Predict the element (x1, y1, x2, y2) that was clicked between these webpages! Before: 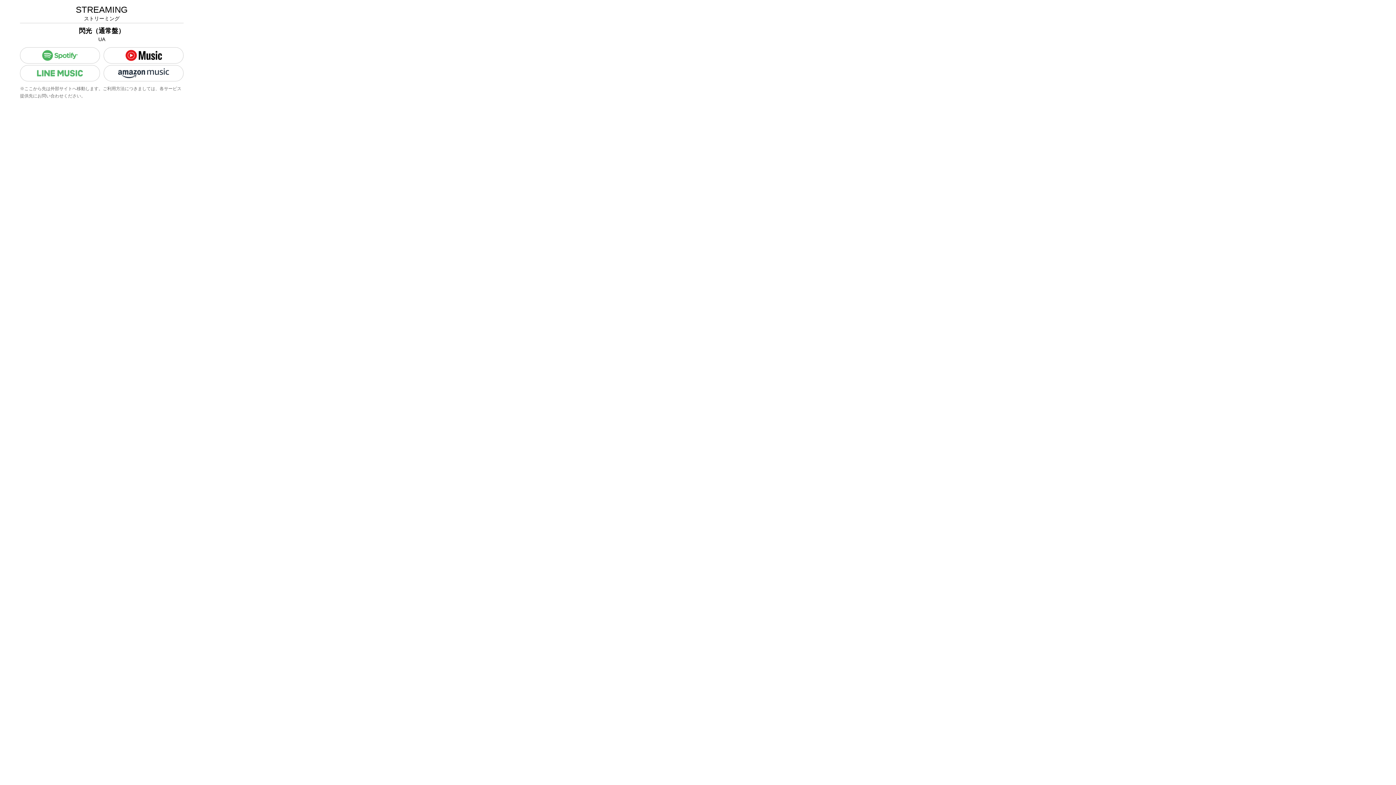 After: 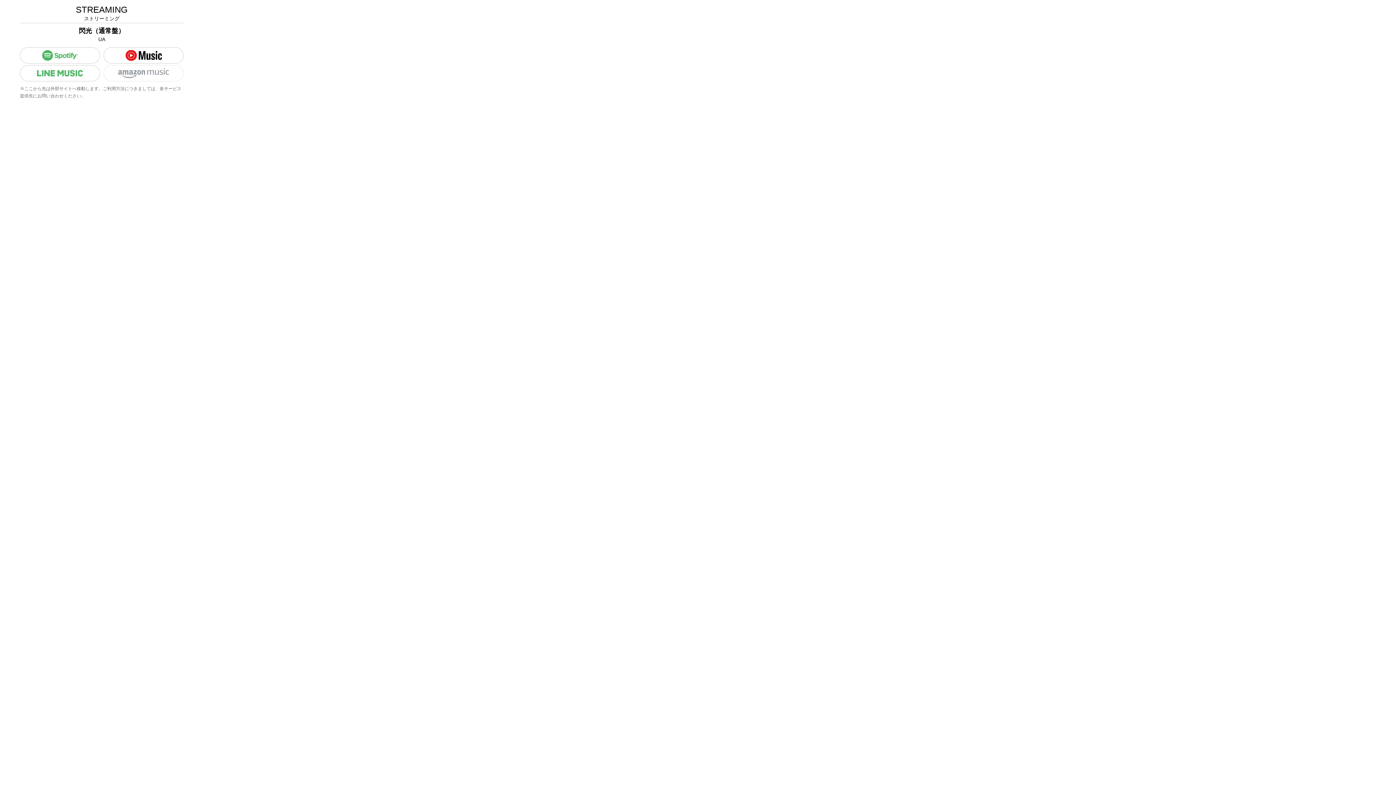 Action: bbox: (104, 65, 183, 81)